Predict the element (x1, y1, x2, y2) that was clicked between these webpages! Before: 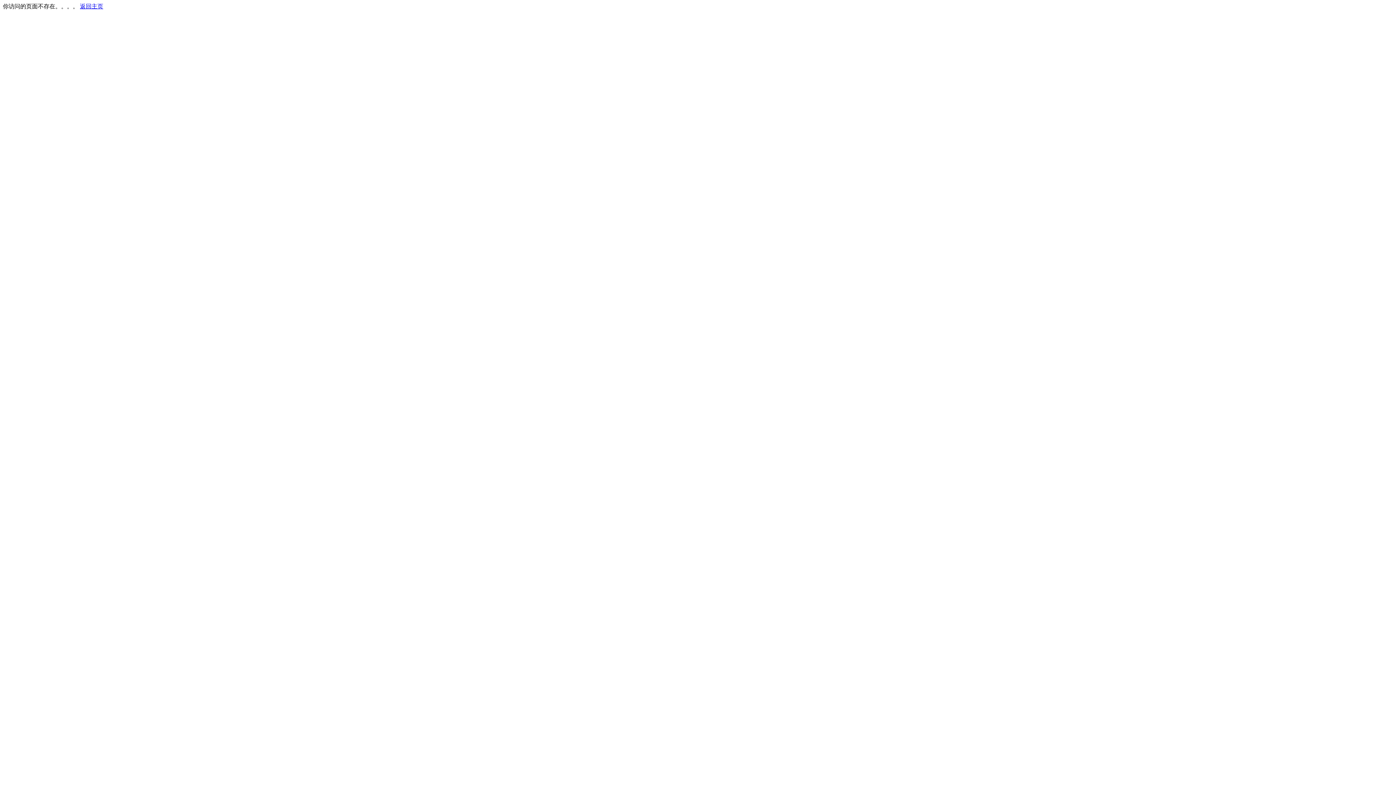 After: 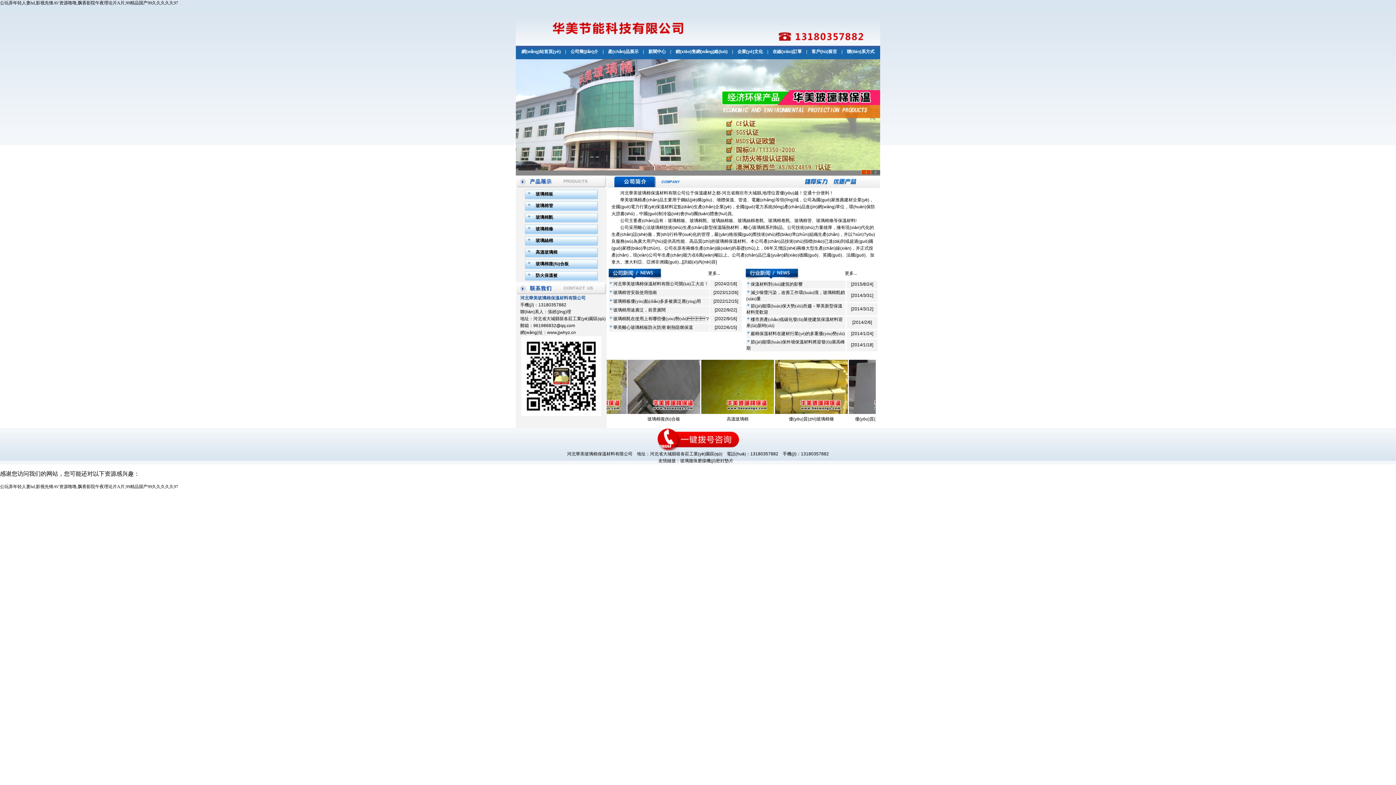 Action: label: 返回主页 bbox: (80, 3, 103, 9)